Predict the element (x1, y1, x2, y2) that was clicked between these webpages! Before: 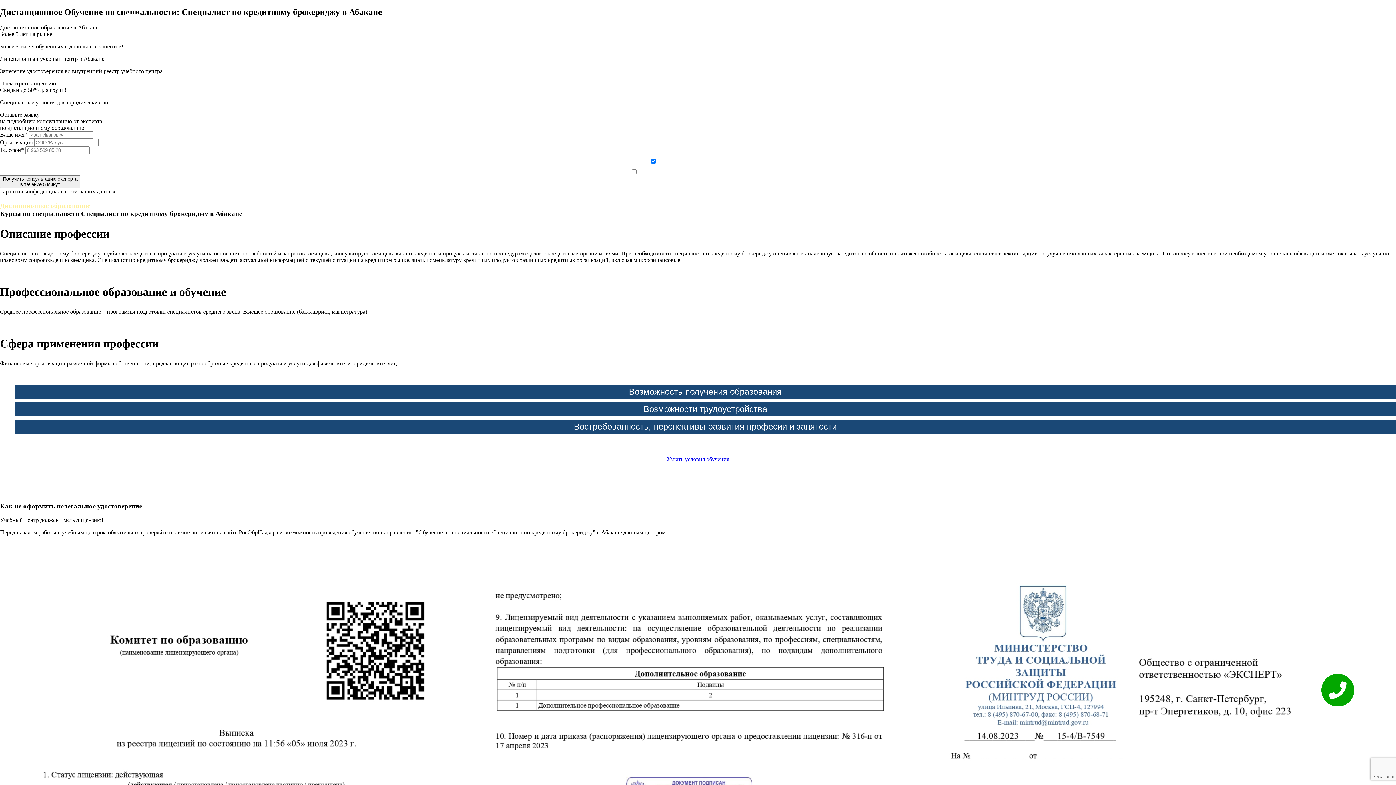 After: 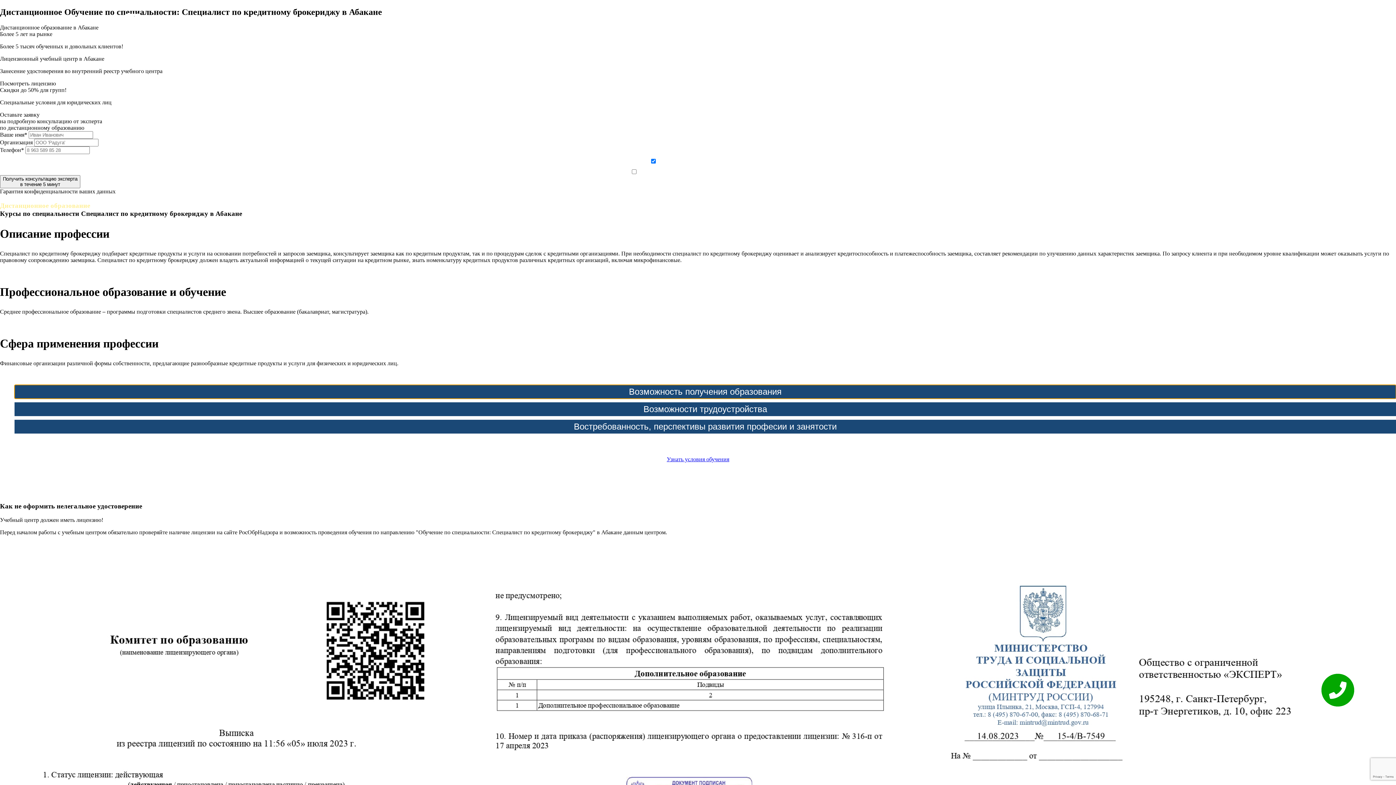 Action: bbox: (14, 385, 1396, 398) label: Возможность получения образования